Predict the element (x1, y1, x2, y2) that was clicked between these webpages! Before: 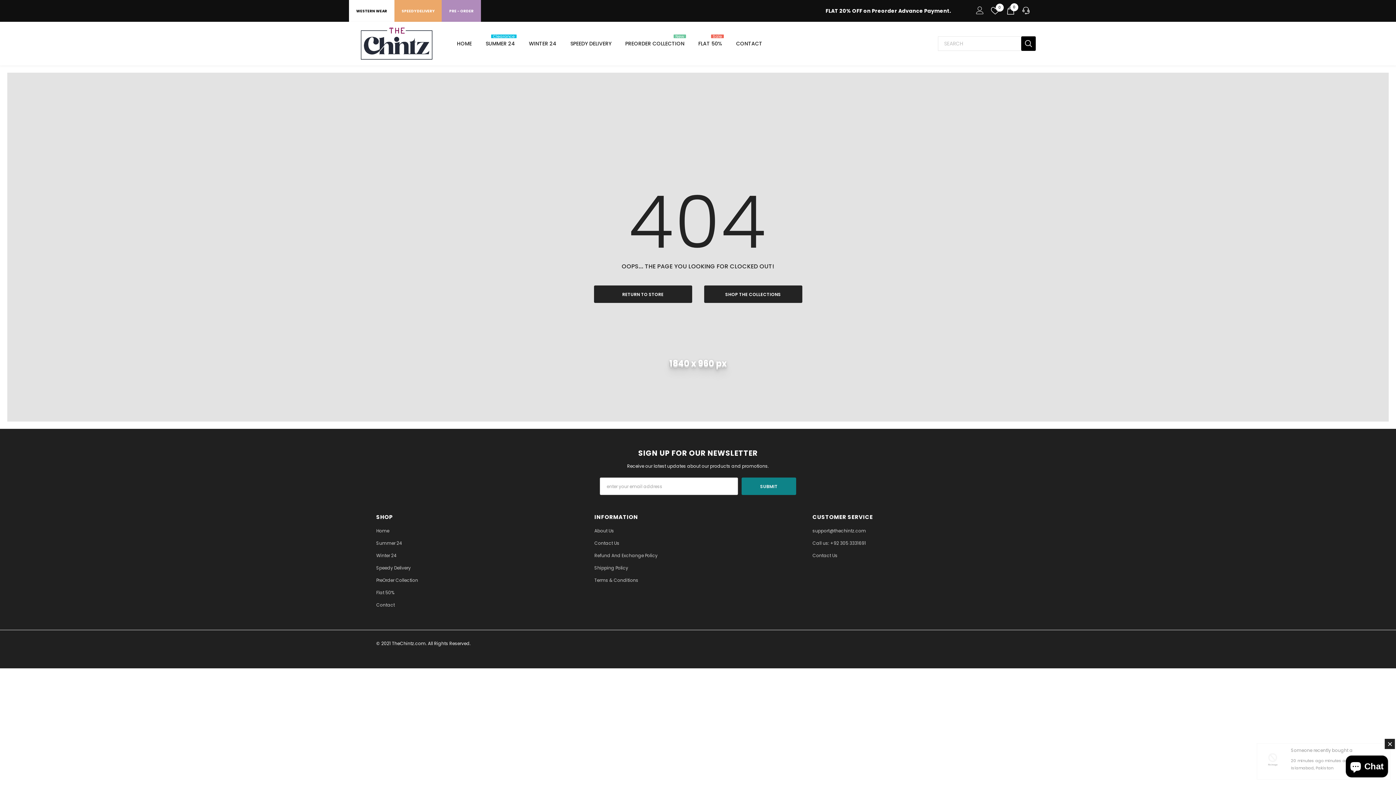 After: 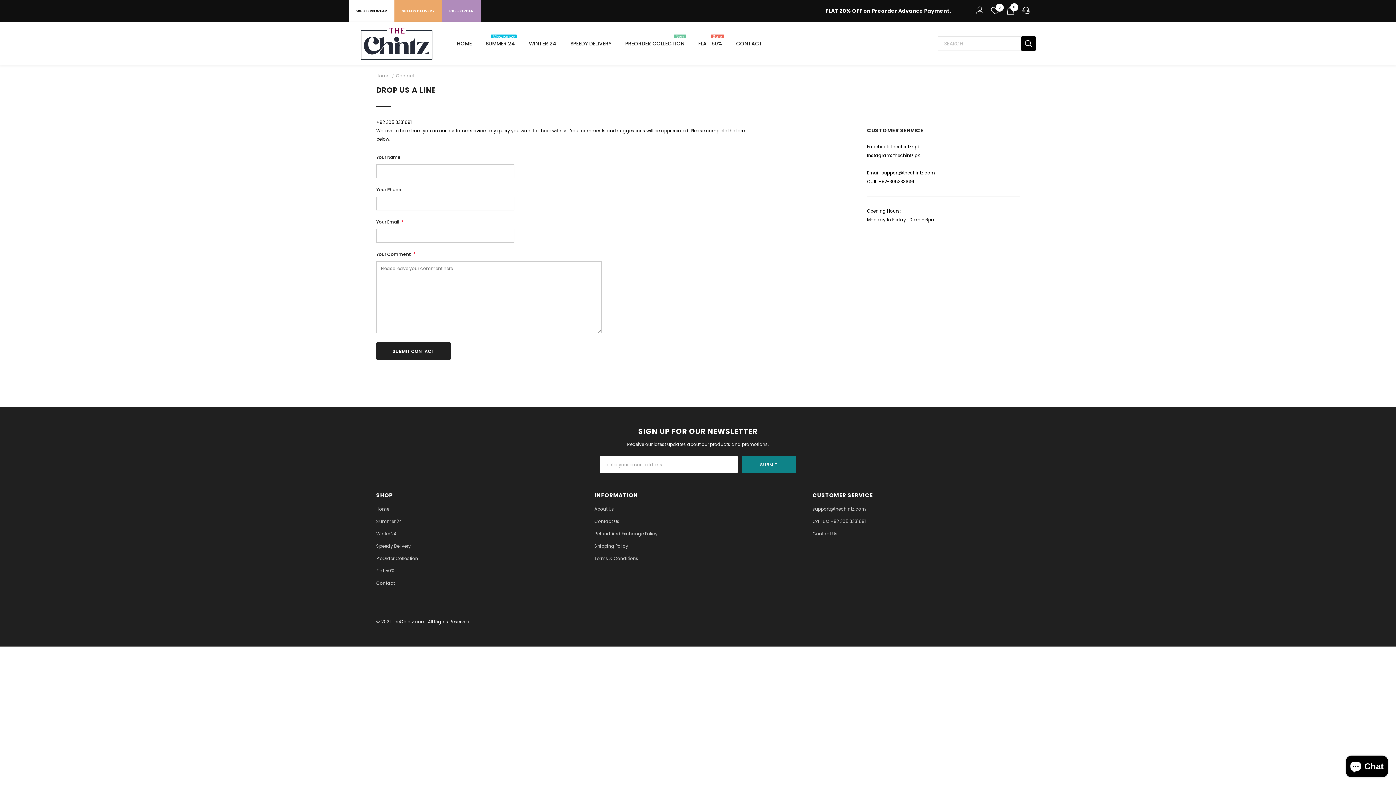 Action: bbox: (812, 550, 837, 561) label: Contact Us